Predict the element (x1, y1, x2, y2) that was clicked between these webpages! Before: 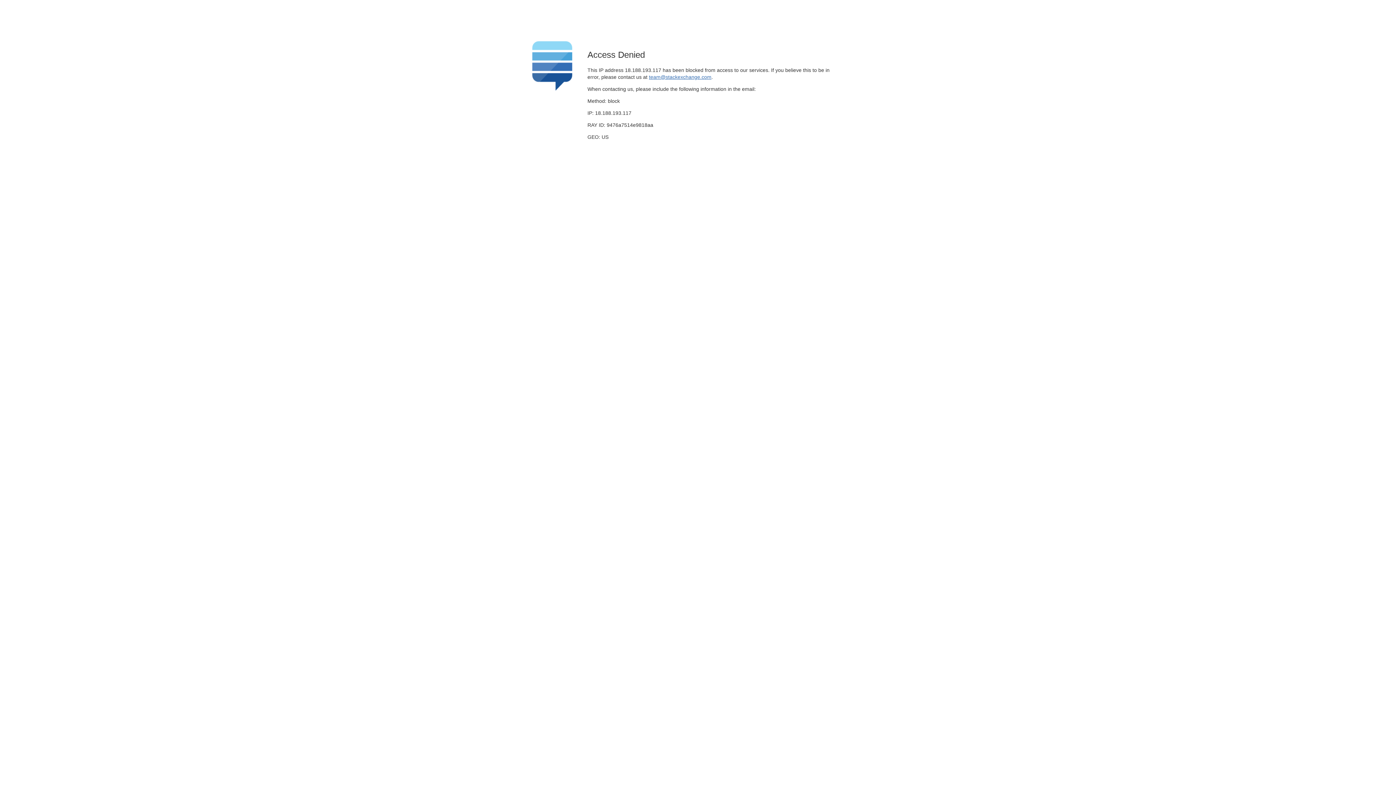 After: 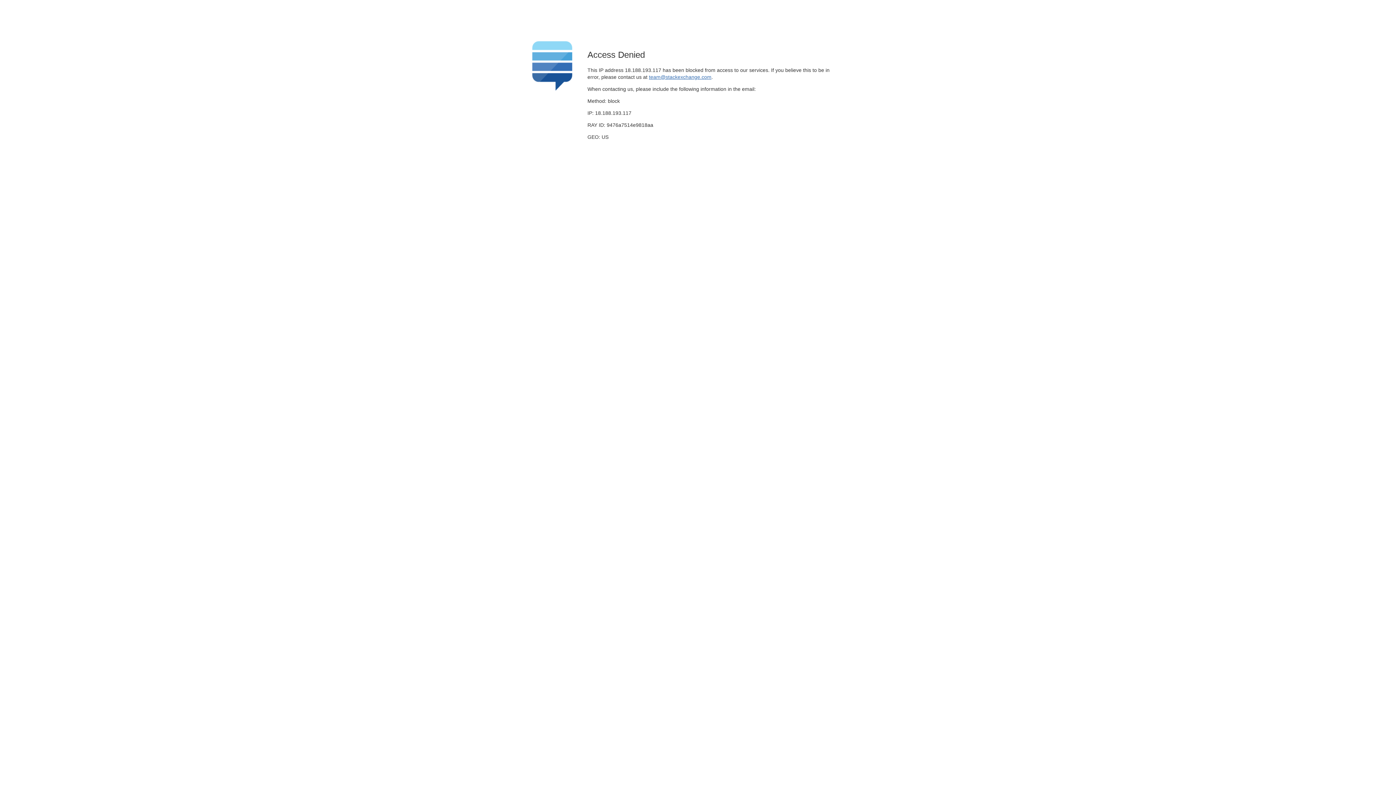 Action: label: team@stackexchange.com bbox: (649, 74, 711, 79)